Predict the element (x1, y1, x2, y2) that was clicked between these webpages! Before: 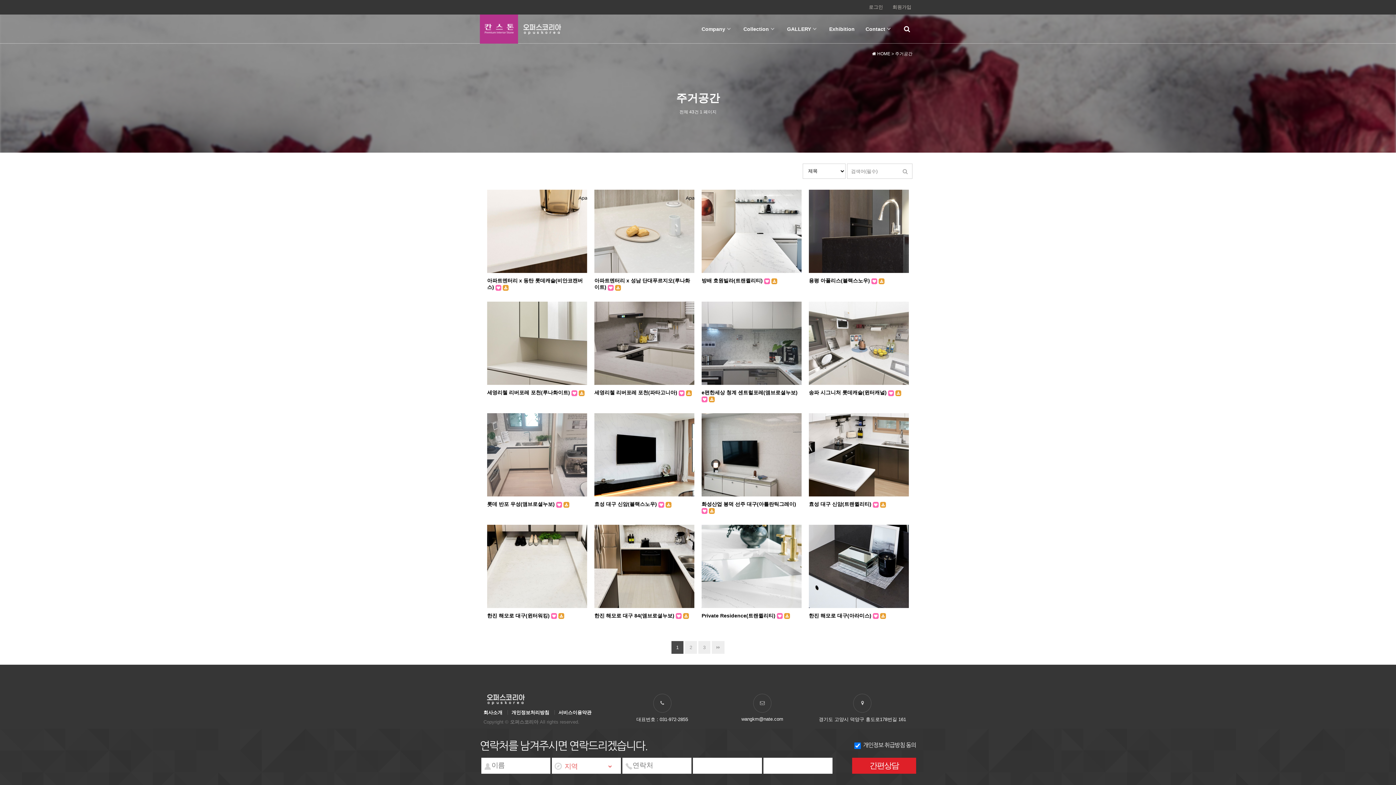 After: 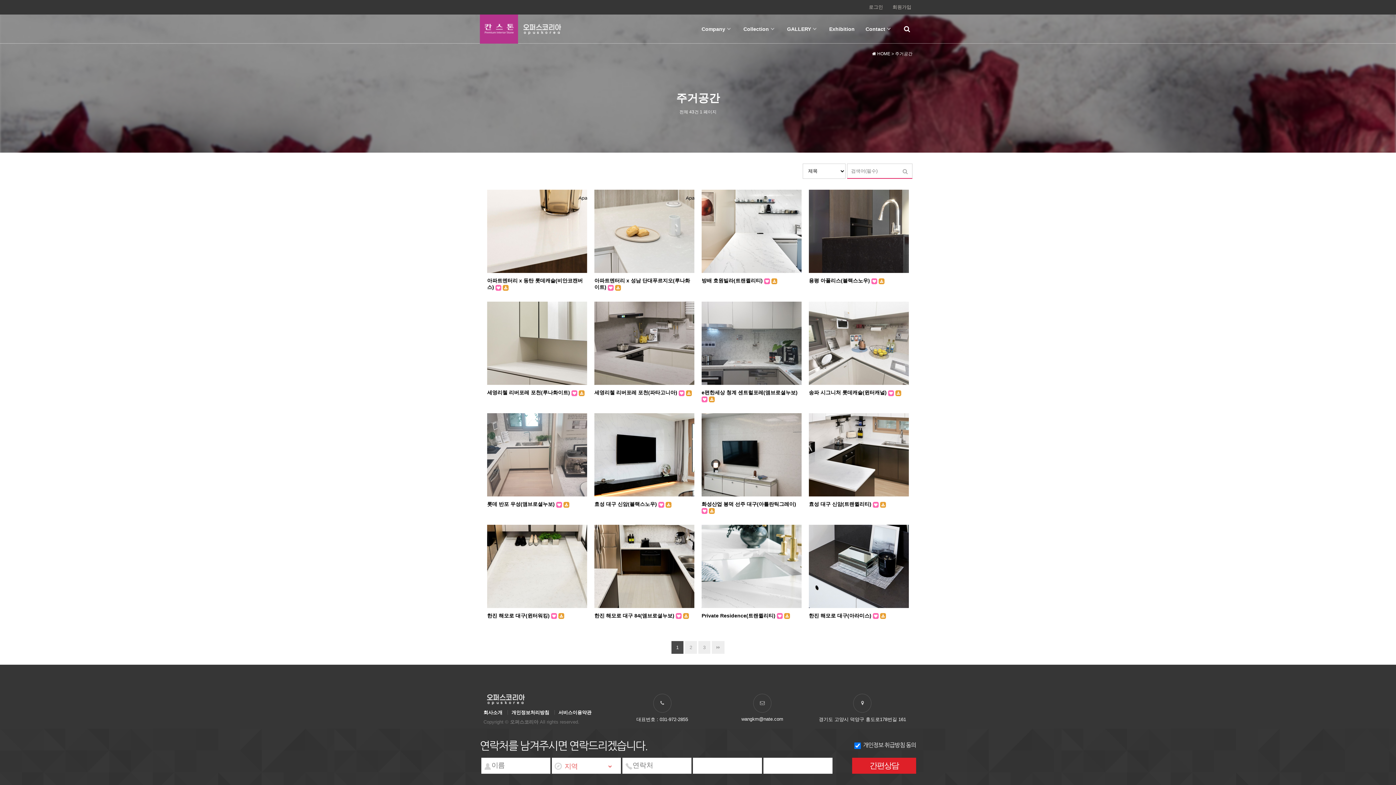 Action: bbox: (898, 163, 912, 178) label: 검색